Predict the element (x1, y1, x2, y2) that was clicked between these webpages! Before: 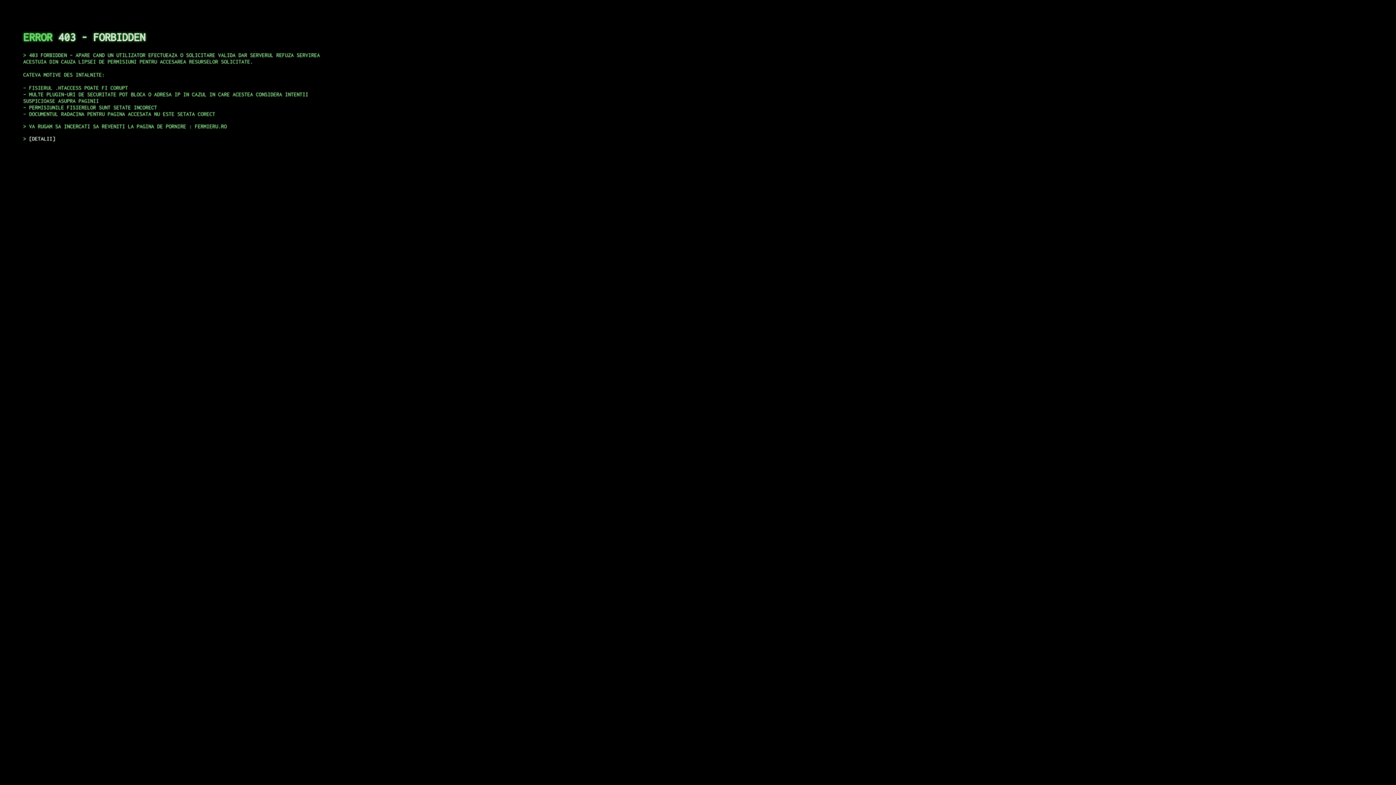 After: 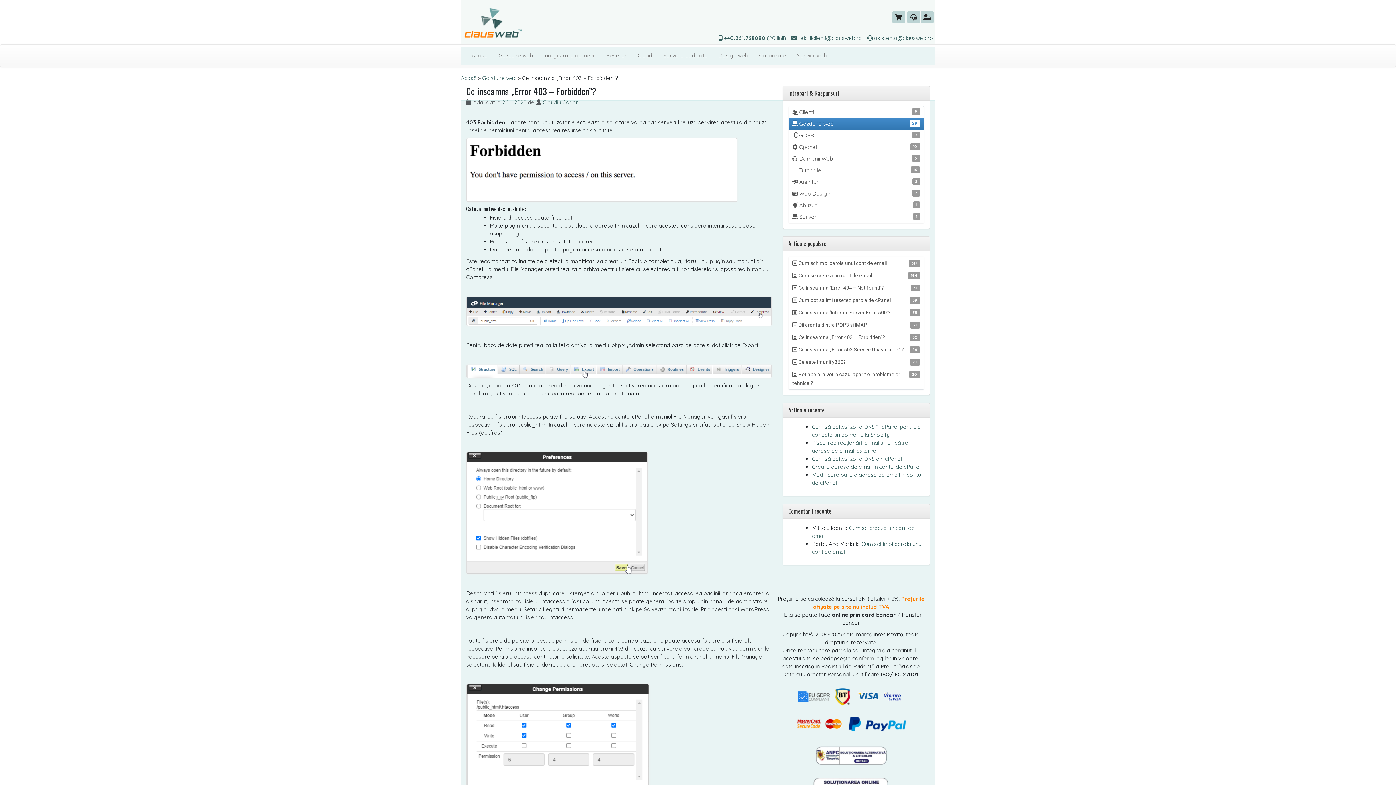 Action: label: DETALII bbox: (29, 135, 55, 141)